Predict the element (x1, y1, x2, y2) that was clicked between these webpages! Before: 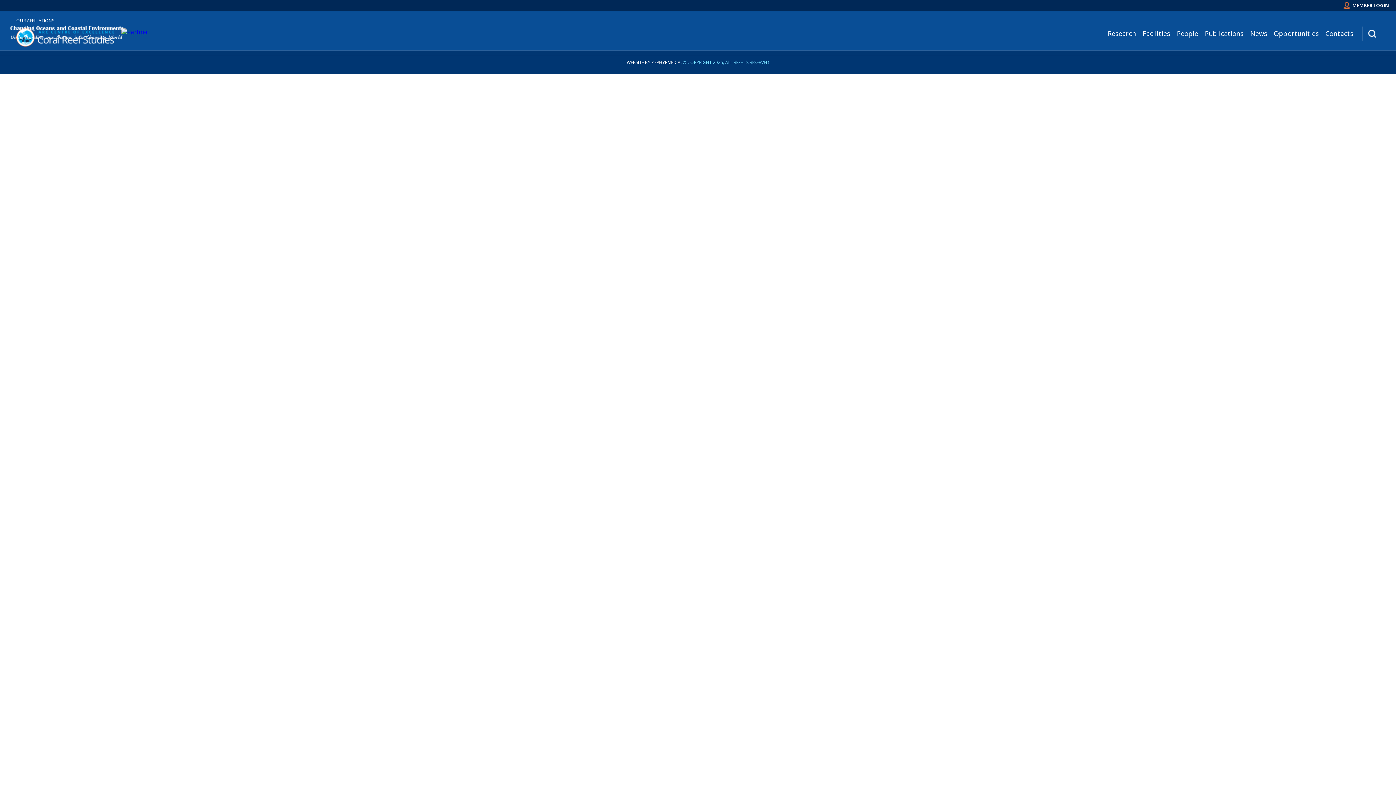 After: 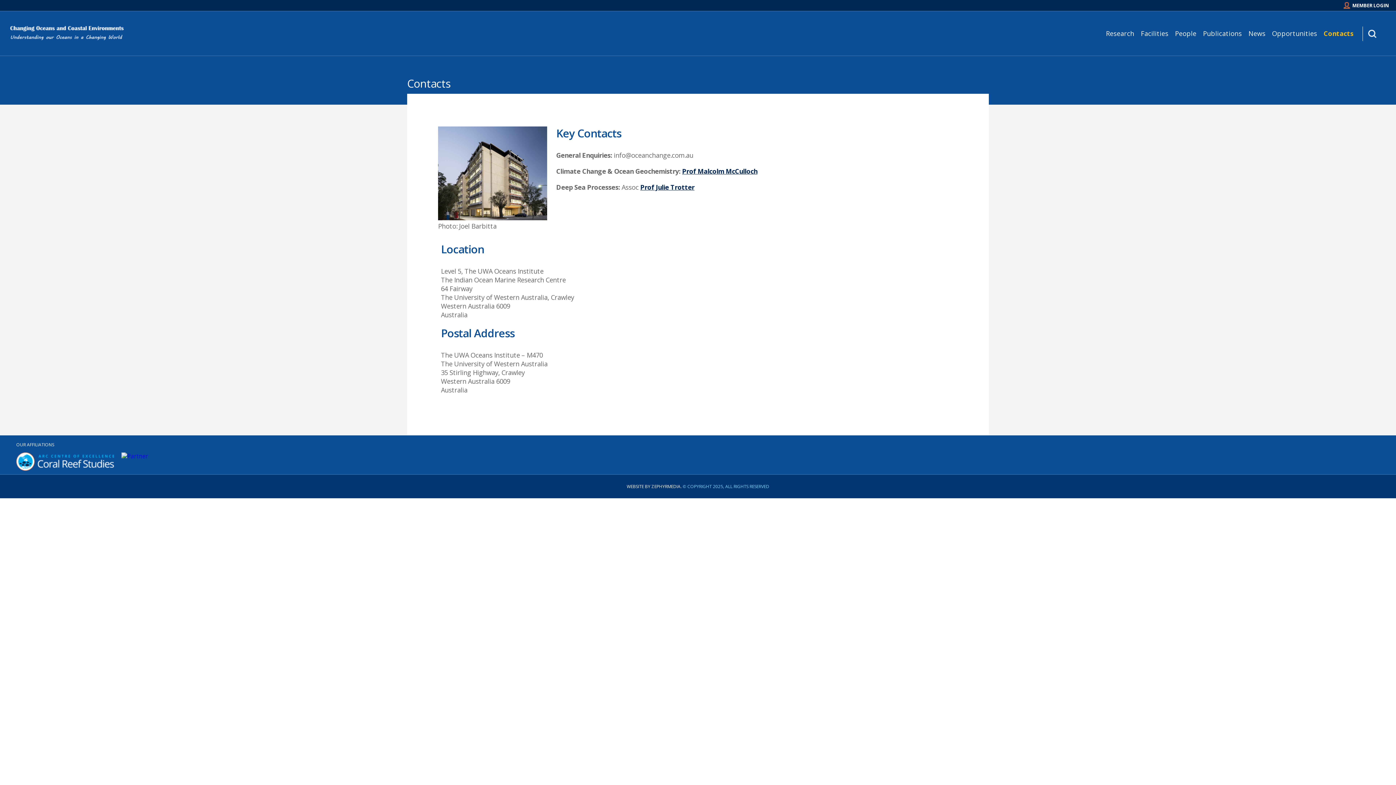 Action: bbox: (1322, 11, 1357, 56) label: Contacts